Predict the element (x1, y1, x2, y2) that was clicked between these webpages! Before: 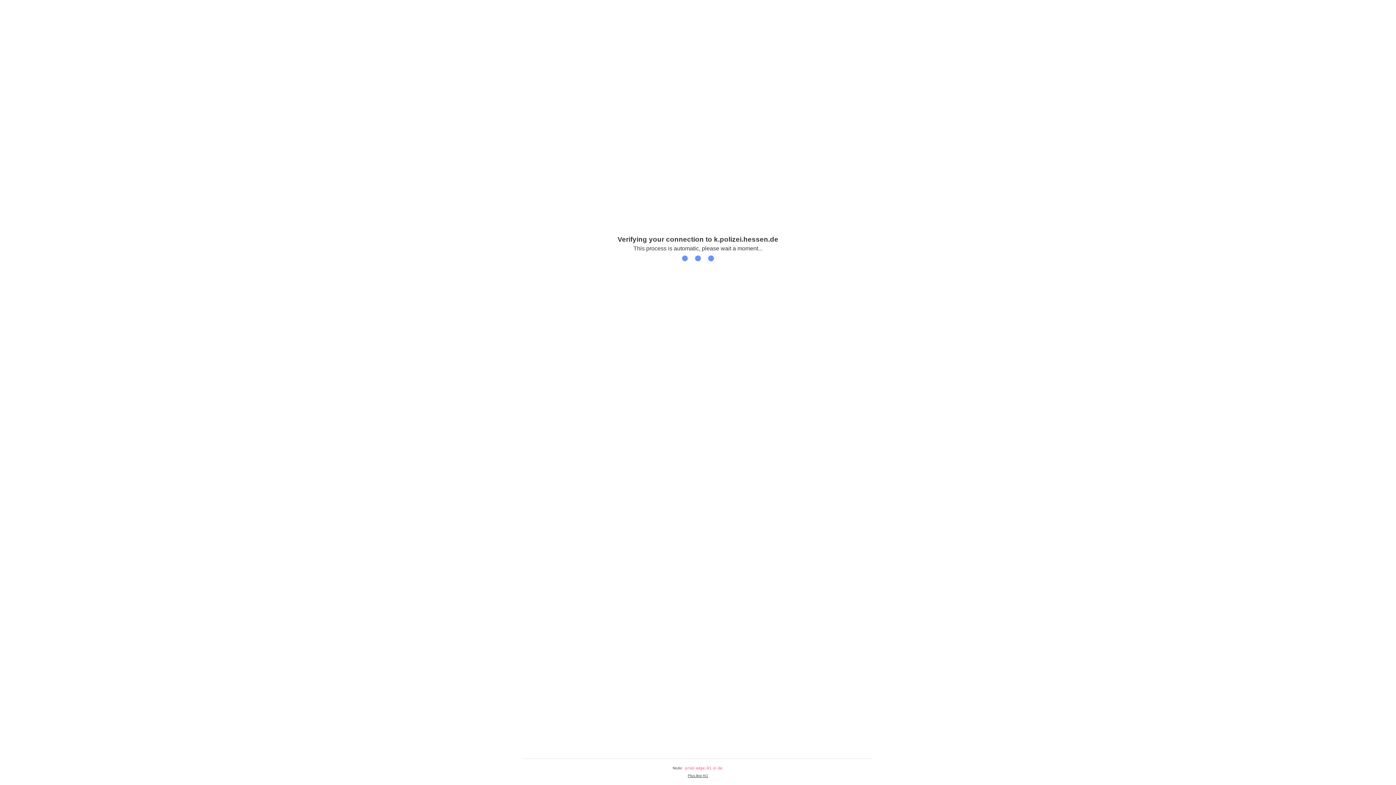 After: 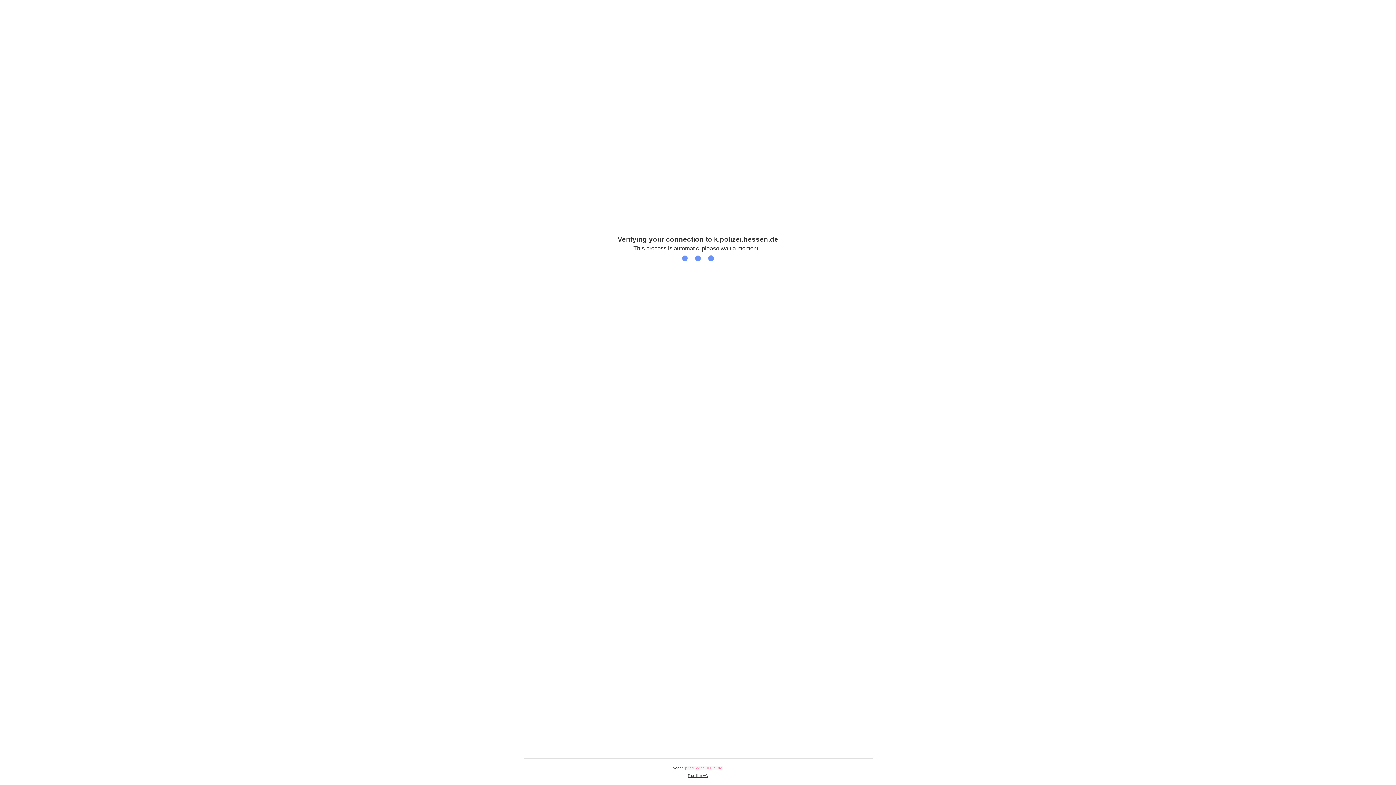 Action: bbox: (688, 774, 708, 778) label: Plus.line AG